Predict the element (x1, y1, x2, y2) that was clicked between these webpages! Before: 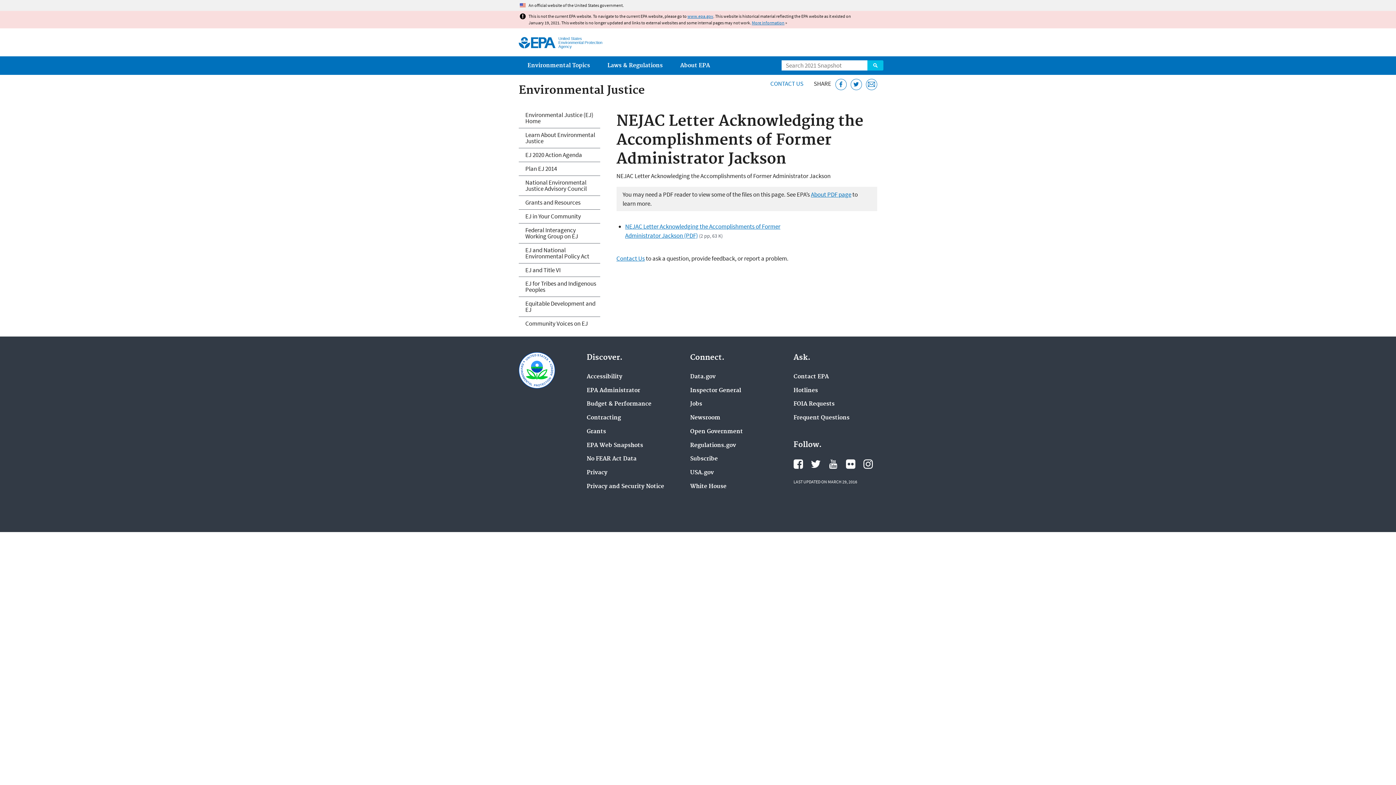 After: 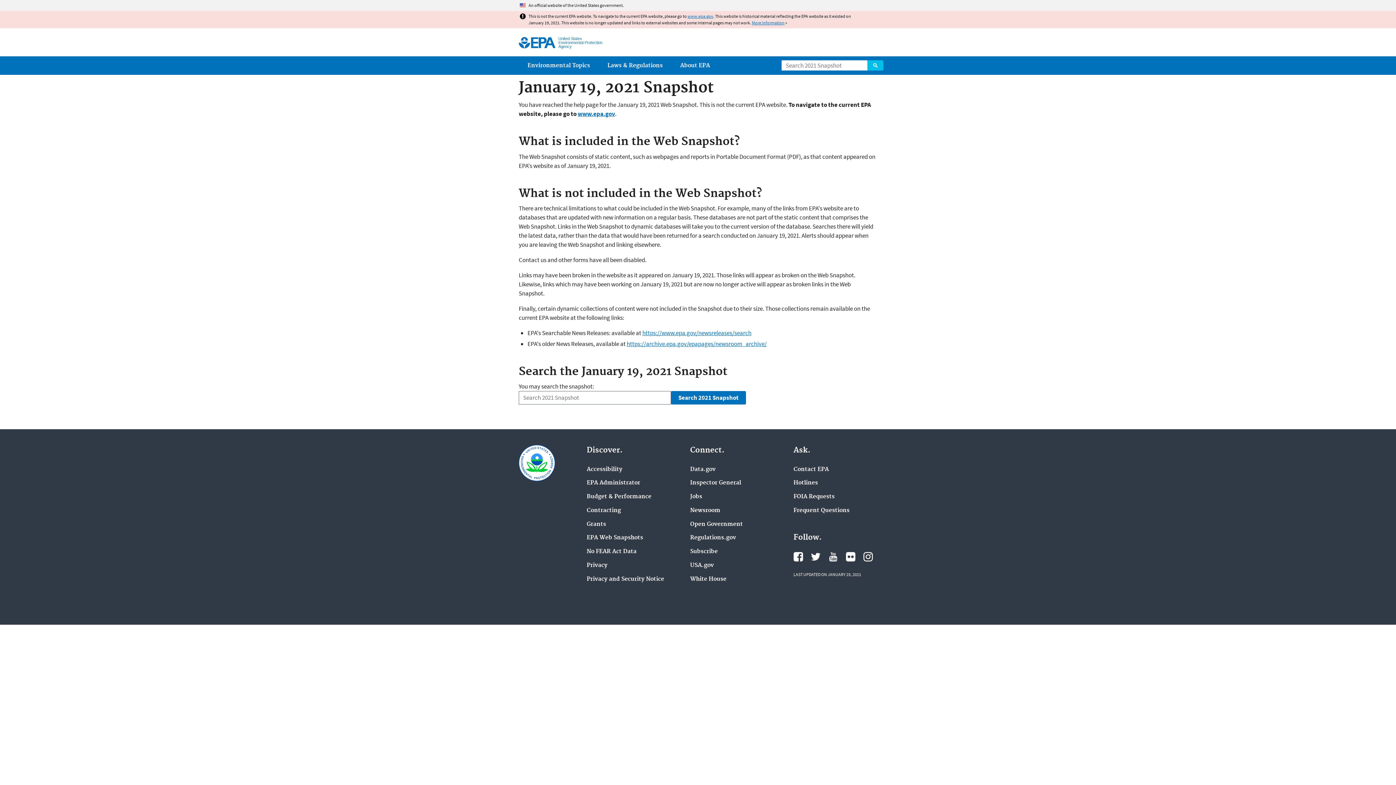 Action: label: Contact EPA bbox: (793, 373, 829, 380)